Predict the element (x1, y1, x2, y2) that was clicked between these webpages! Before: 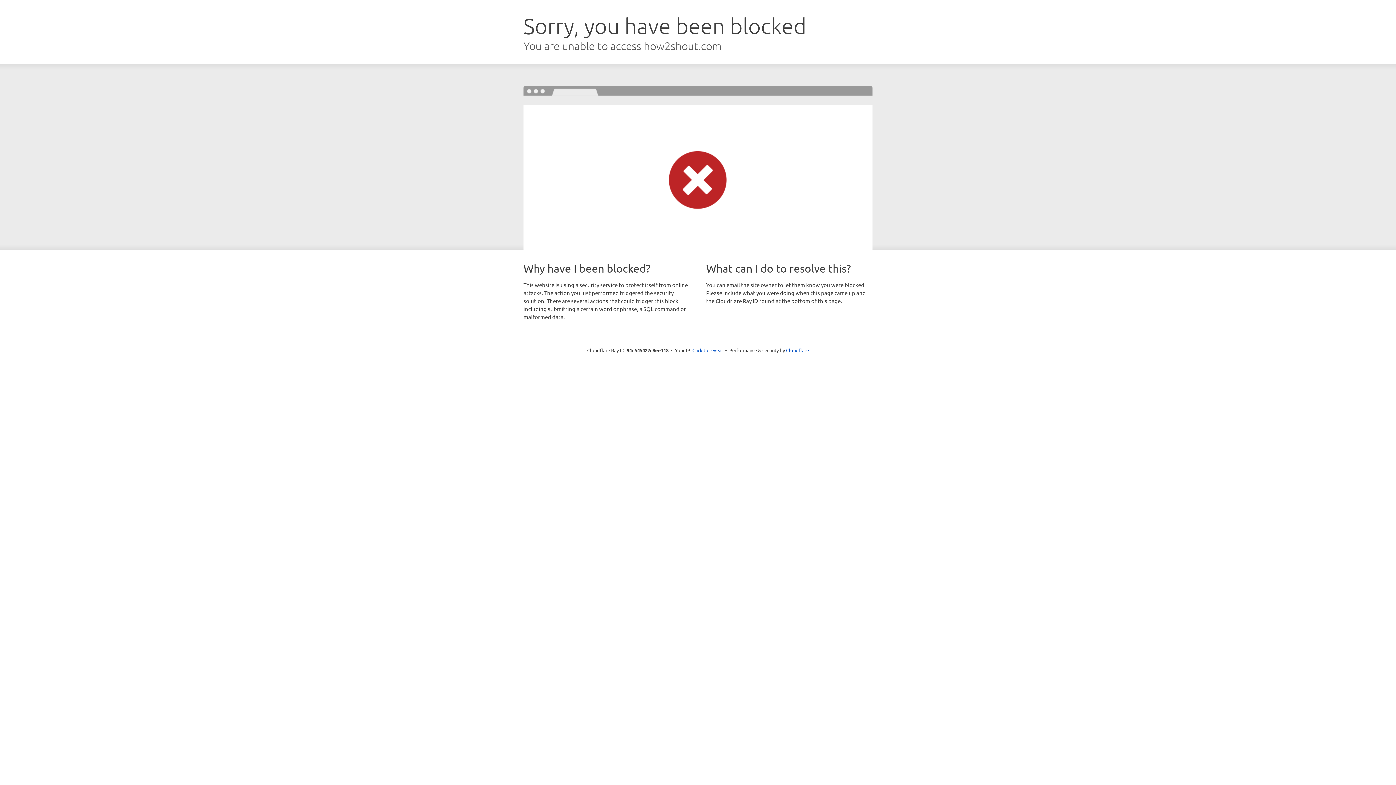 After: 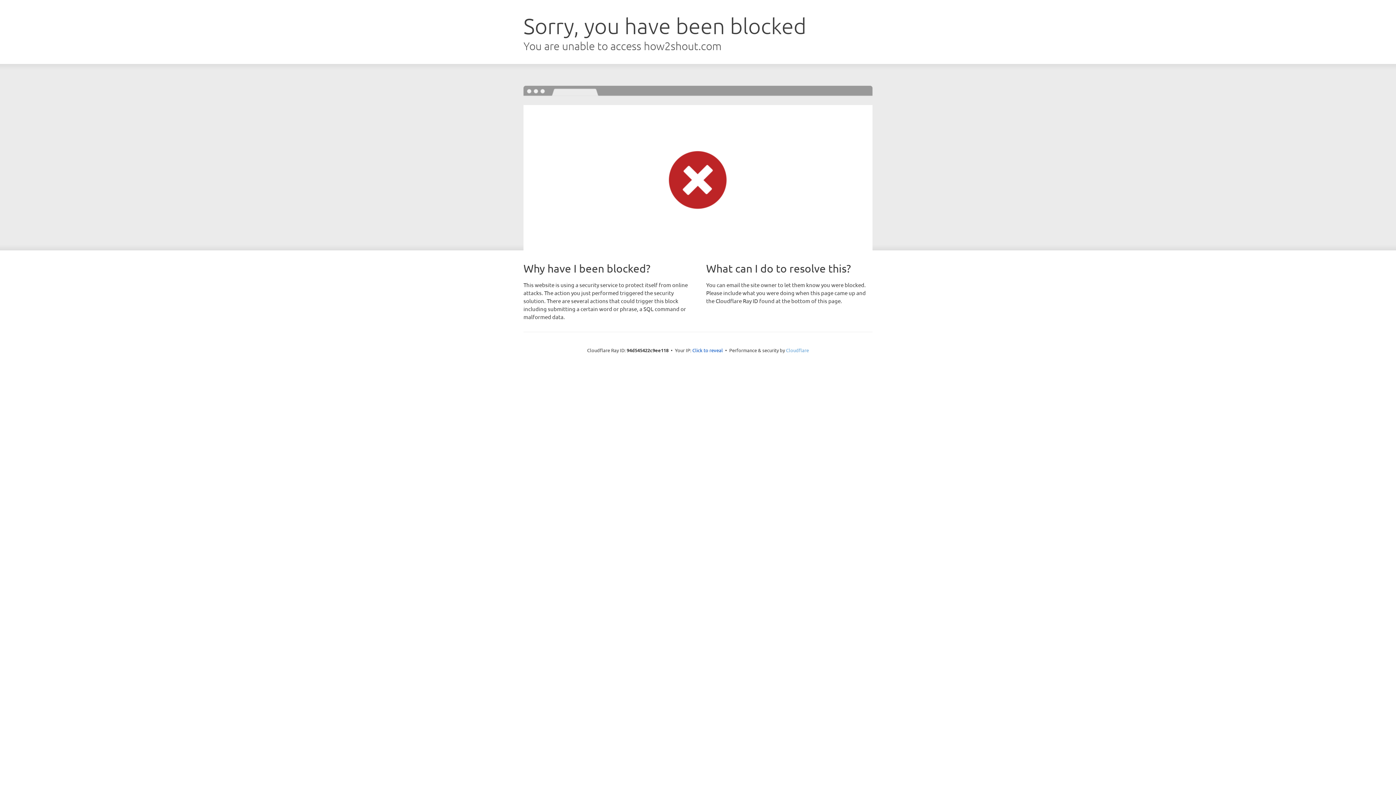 Action: label: Cloudflare bbox: (786, 347, 809, 353)